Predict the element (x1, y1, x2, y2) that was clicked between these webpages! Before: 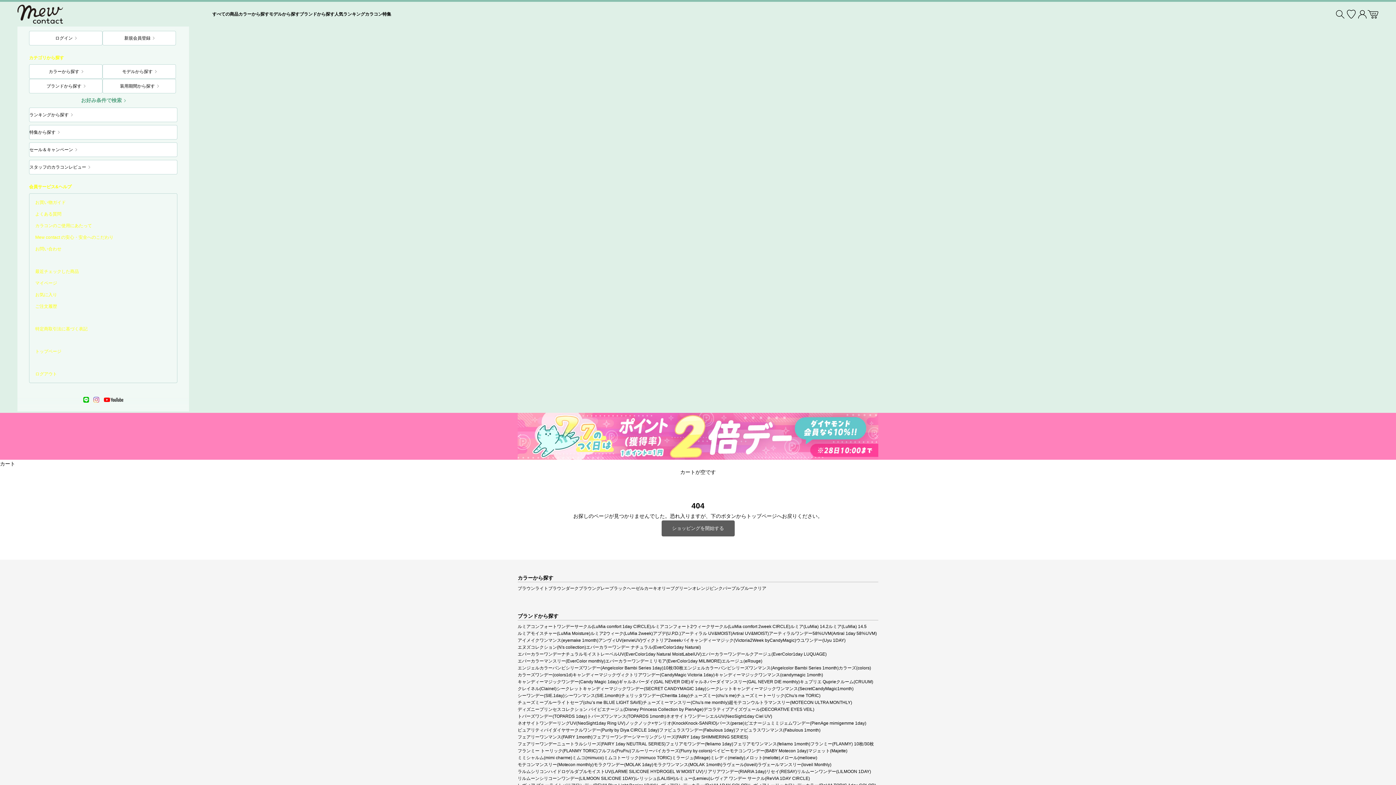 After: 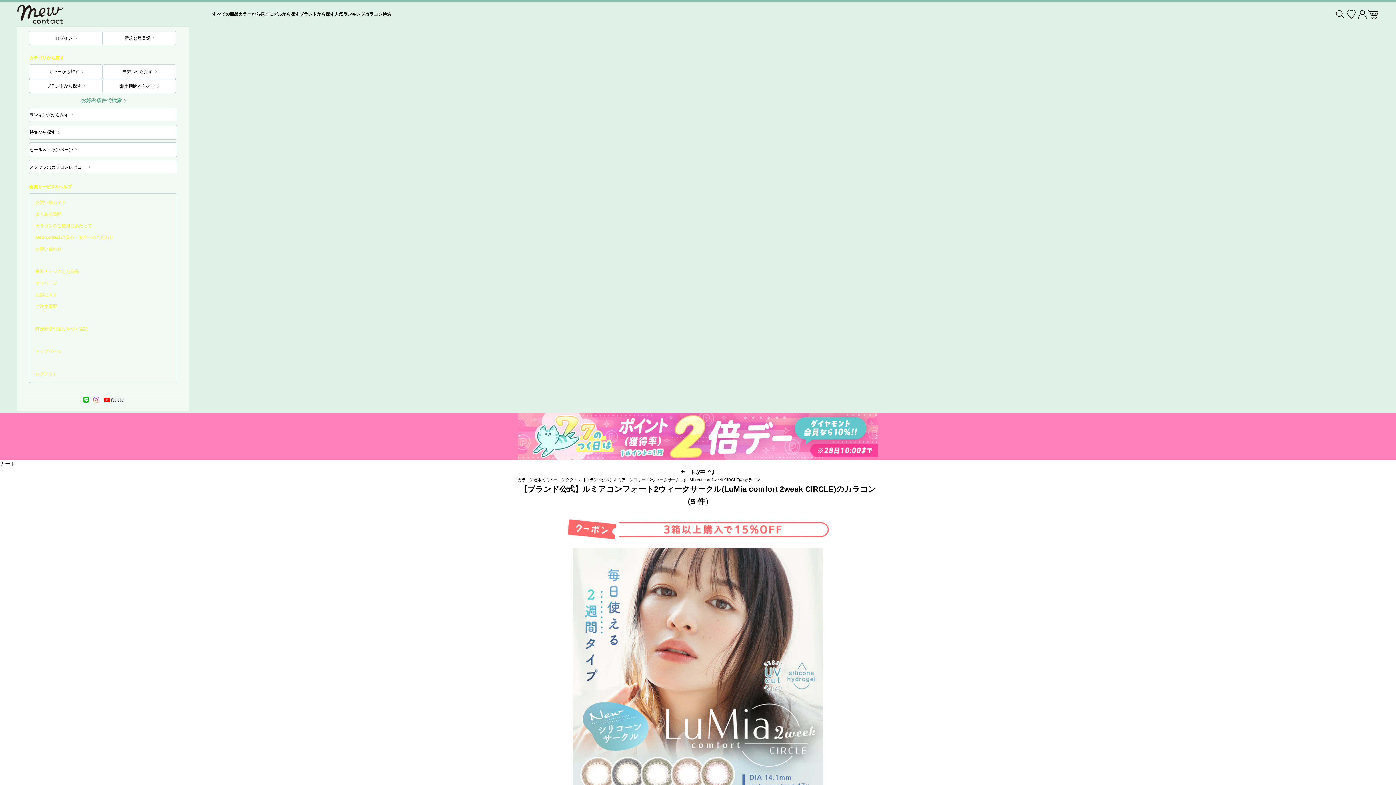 Action: label: ルミアコンフォート2ウィークサークル(LuMia comfort 2week CIRCLE) bbox: (651, 624, 790, 629)